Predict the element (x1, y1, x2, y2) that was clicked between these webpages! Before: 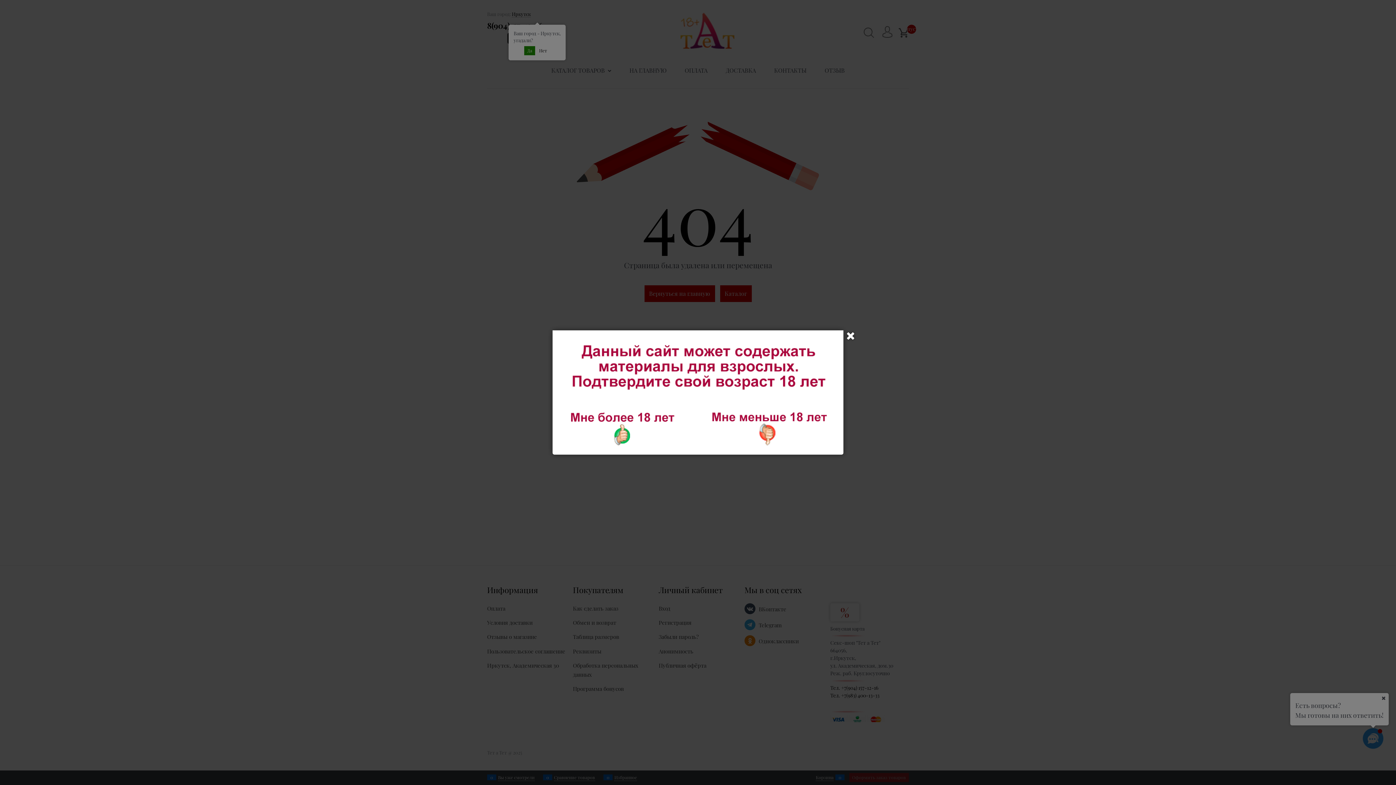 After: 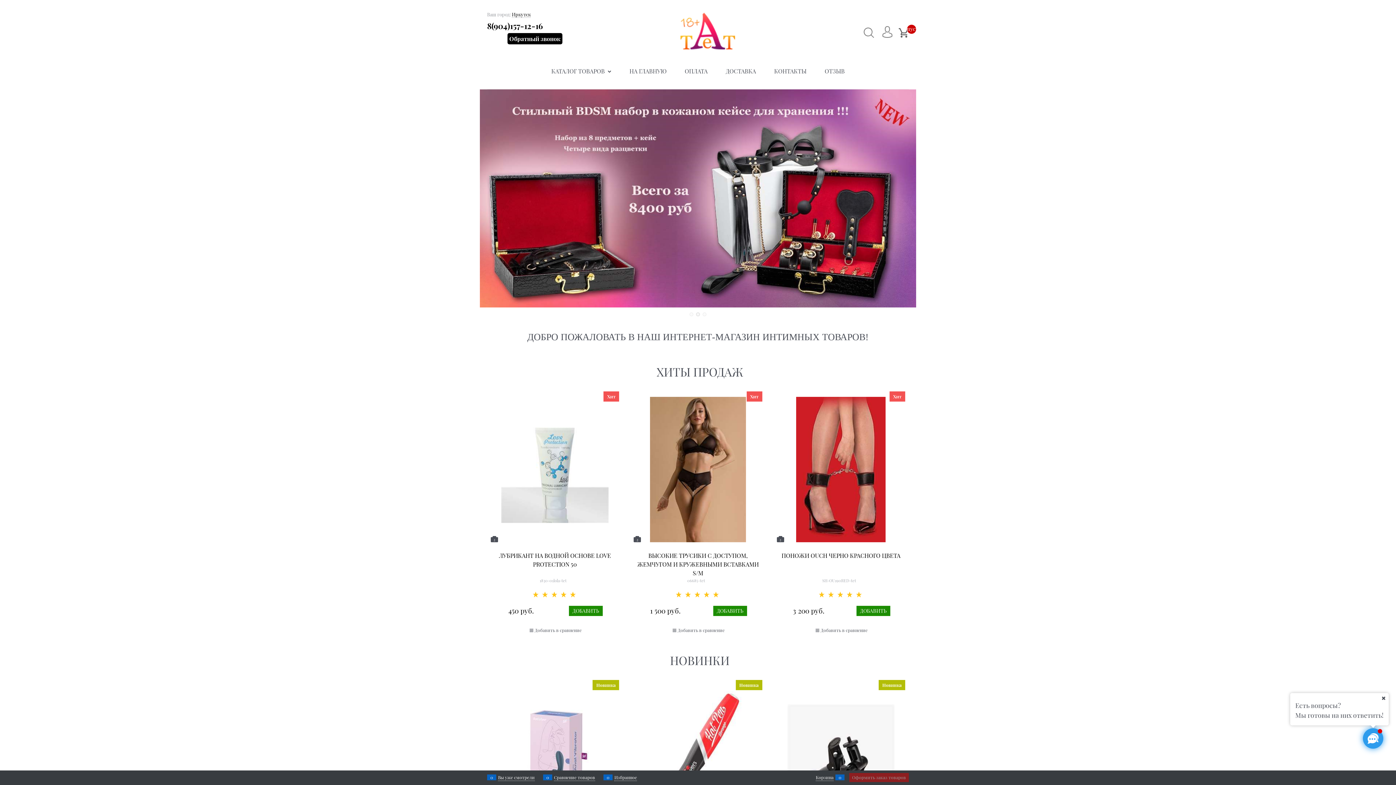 Action: bbox: (552, 442, 698, 448)